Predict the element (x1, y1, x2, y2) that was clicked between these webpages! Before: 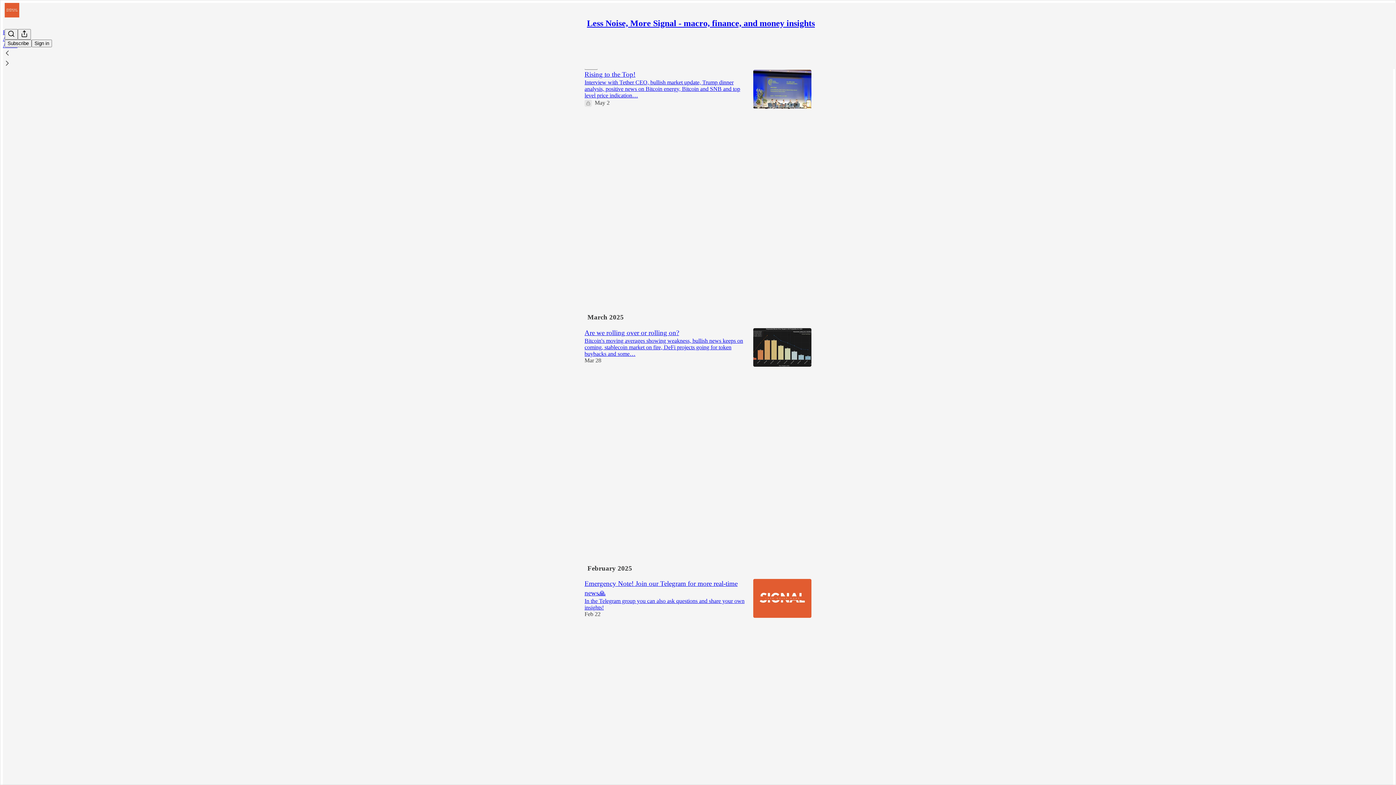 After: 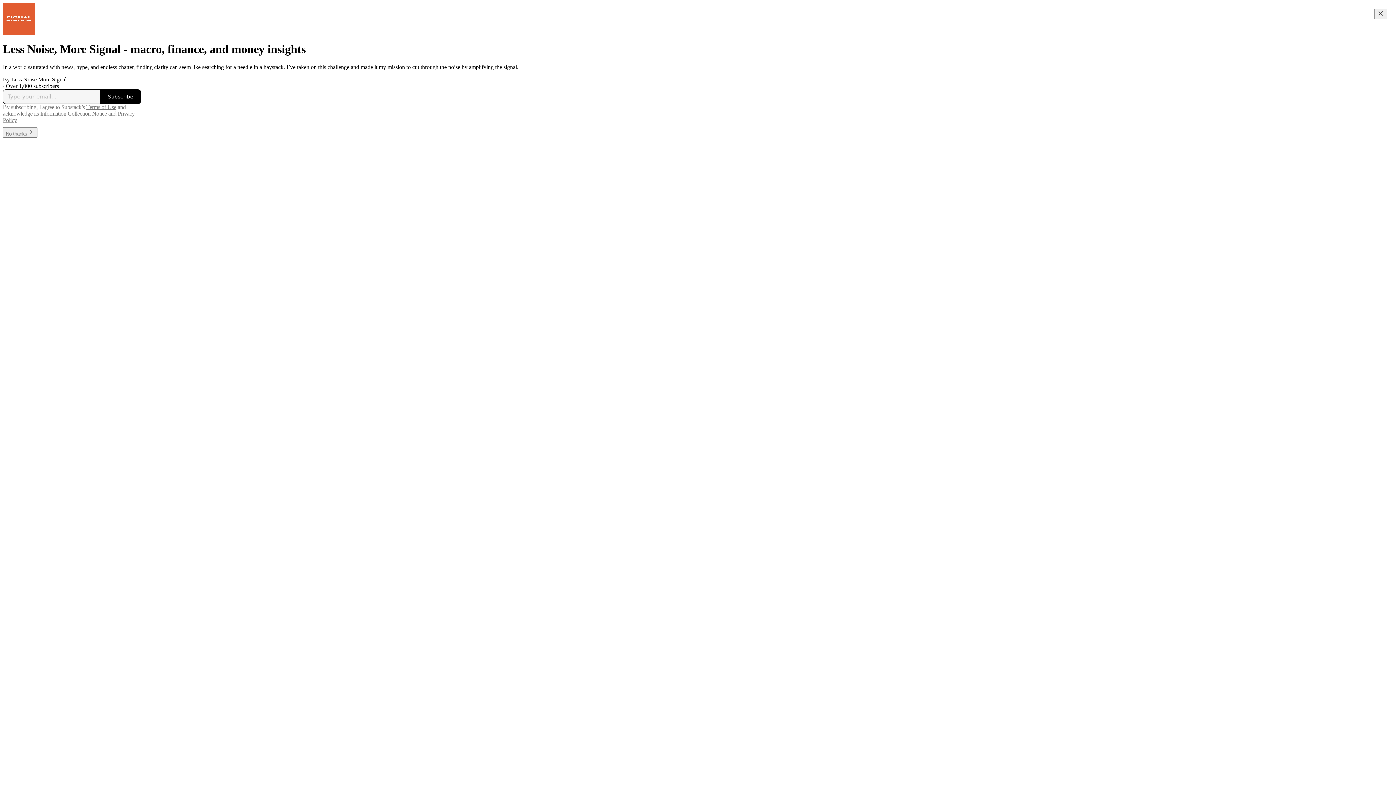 Action: bbox: (4, 2, 1399, 17)